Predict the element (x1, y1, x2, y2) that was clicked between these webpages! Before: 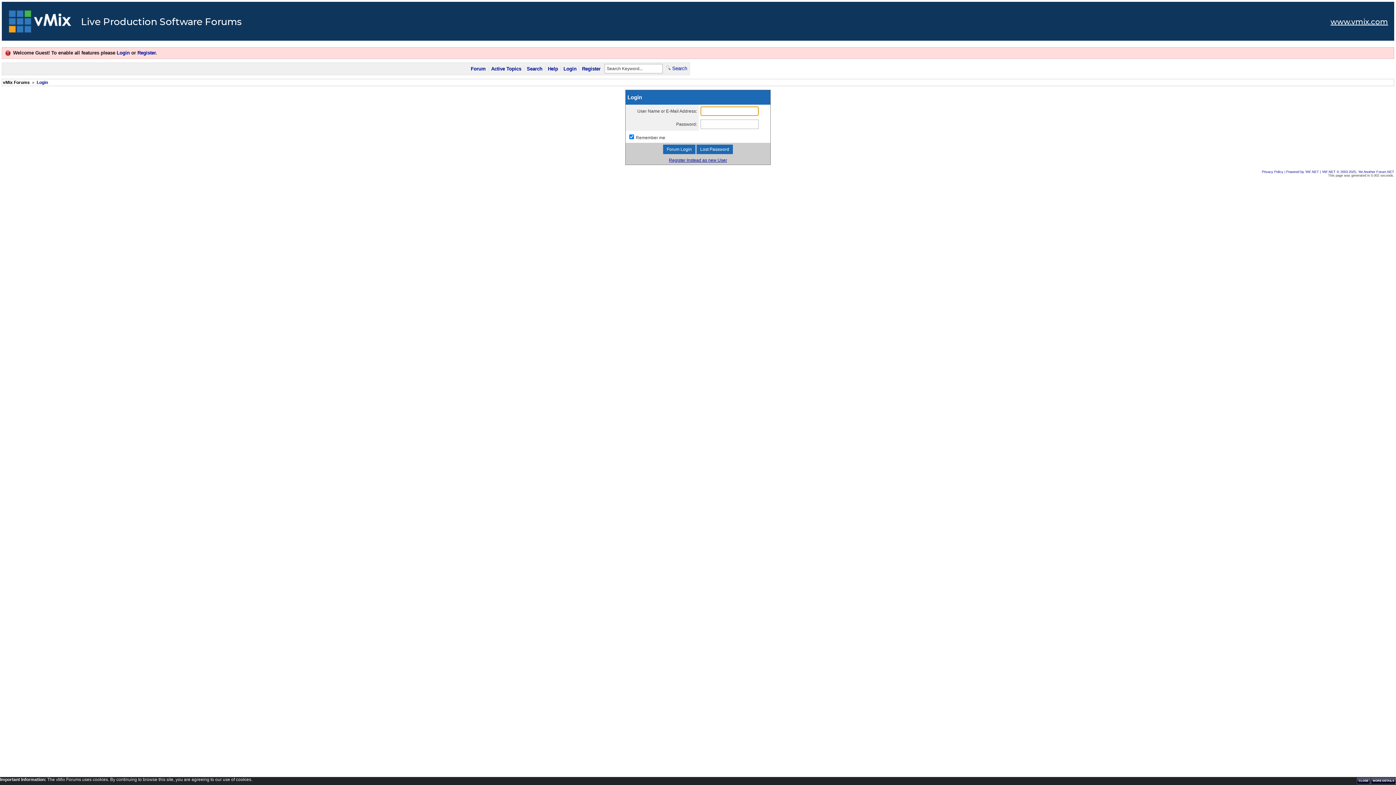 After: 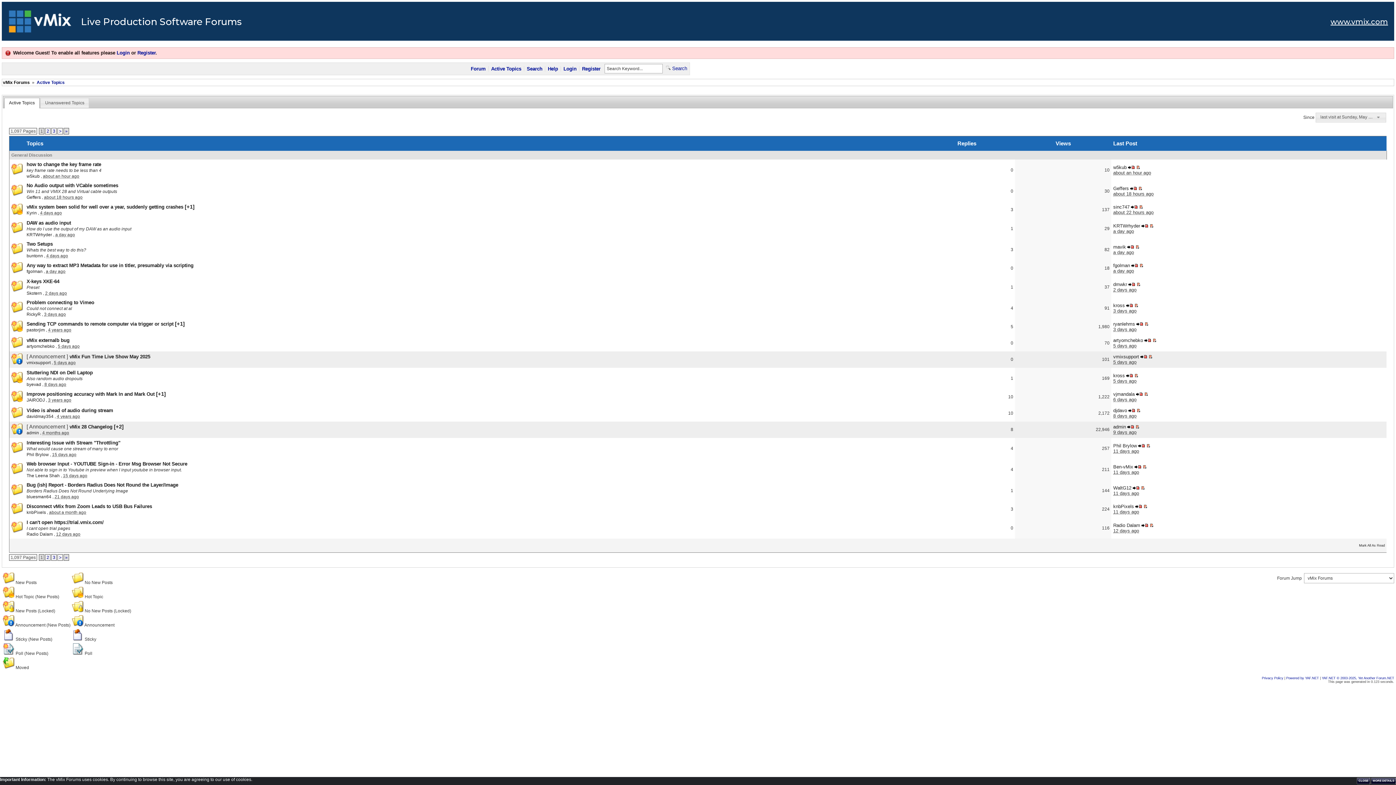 Action: bbox: (490, 65, 522, 72) label: Active Topics